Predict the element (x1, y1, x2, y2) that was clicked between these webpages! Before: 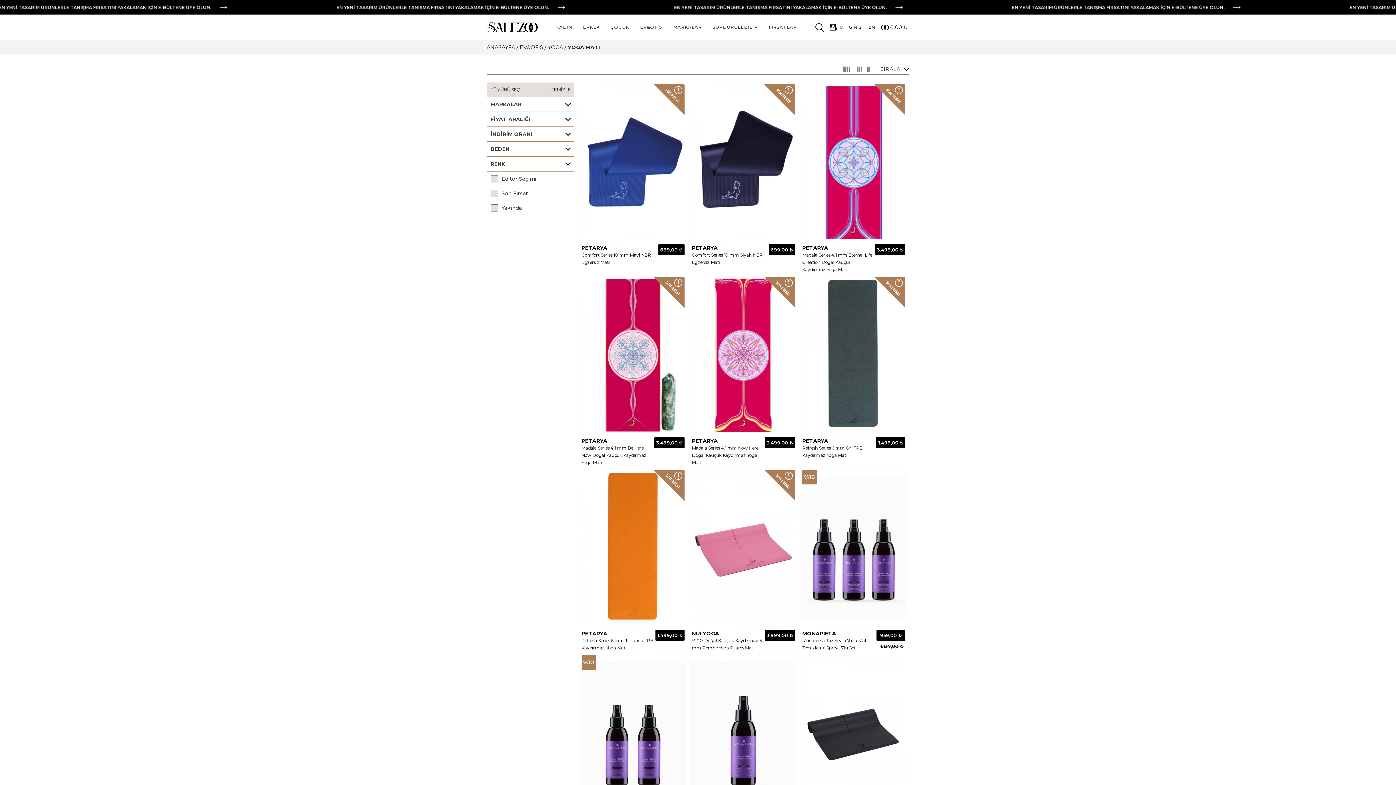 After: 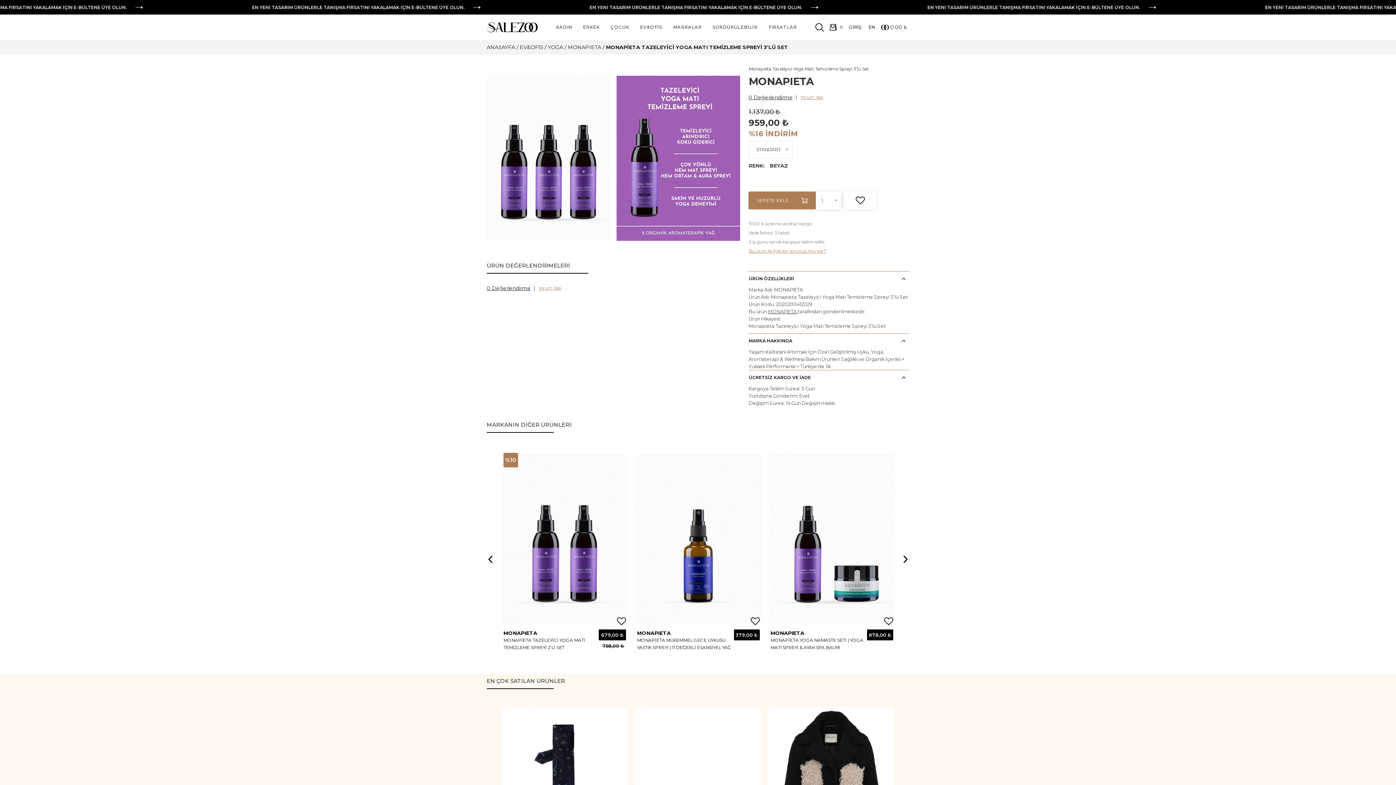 Action: bbox: (800, 468, 907, 653) label: Hızlı İncele

MONAPIETA
Monapieta Tazeleyici Yoga Matı Temizleme Spreyi 3’lü Set
1.137,00 ₺
959,00 ₺